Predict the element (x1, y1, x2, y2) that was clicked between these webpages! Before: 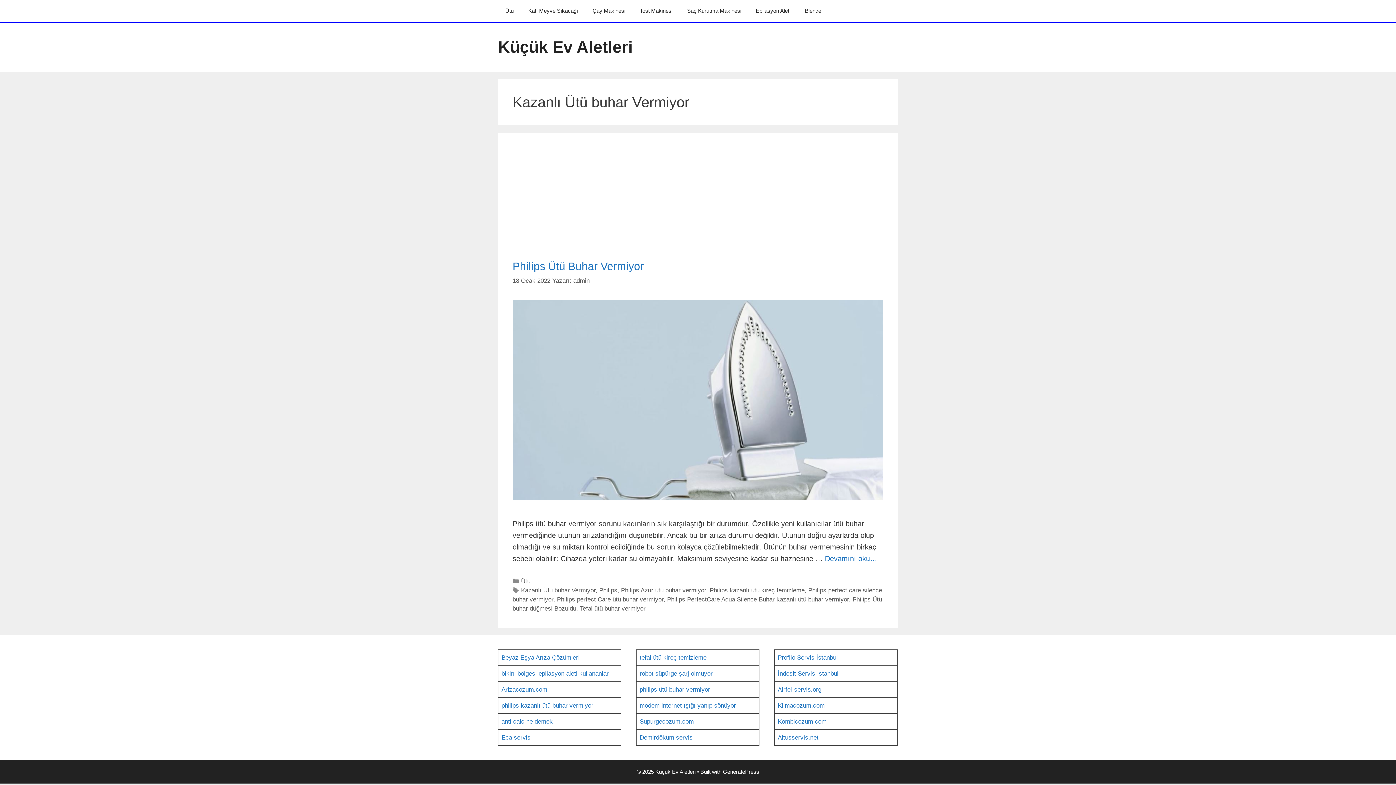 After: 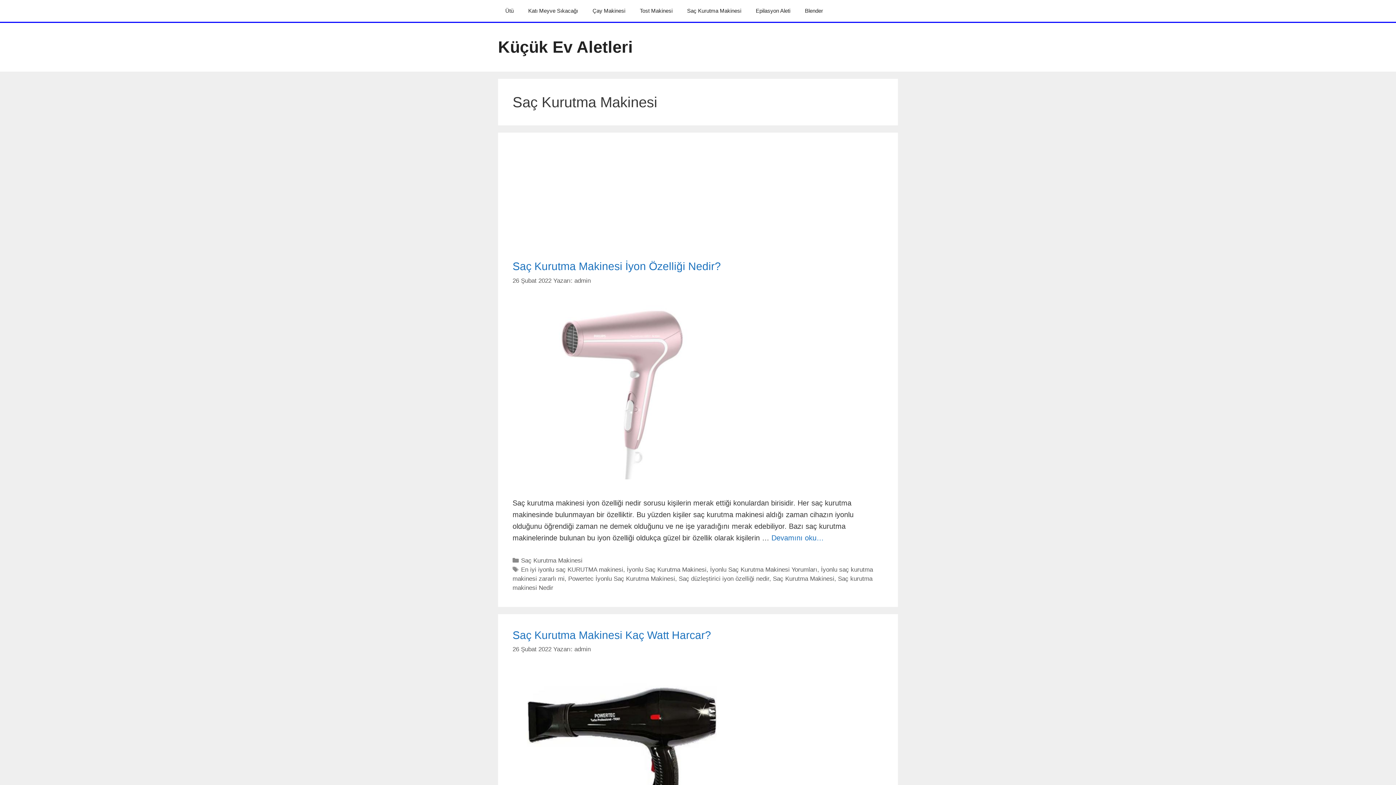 Action: label: Saç Kurutma Makinesi bbox: (680, 0, 748, 21)